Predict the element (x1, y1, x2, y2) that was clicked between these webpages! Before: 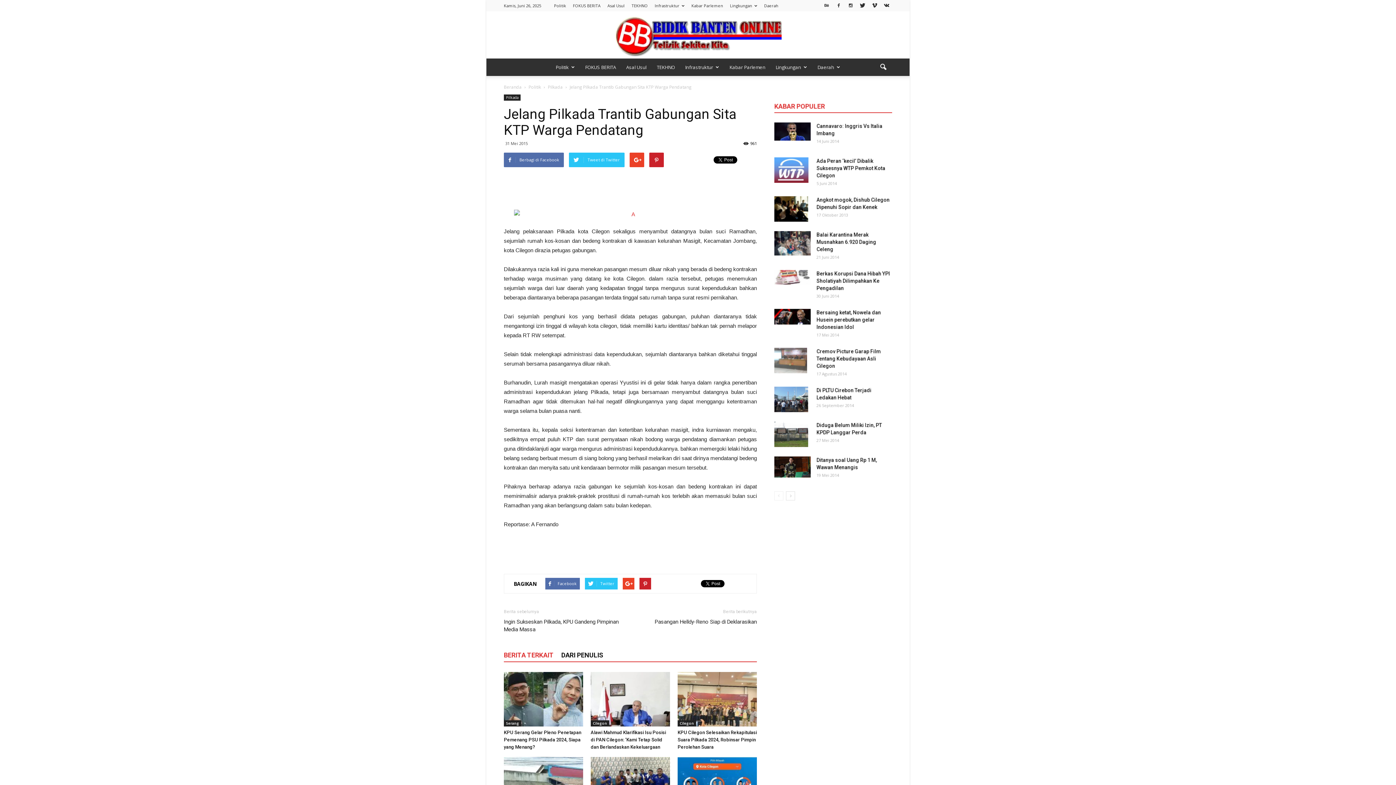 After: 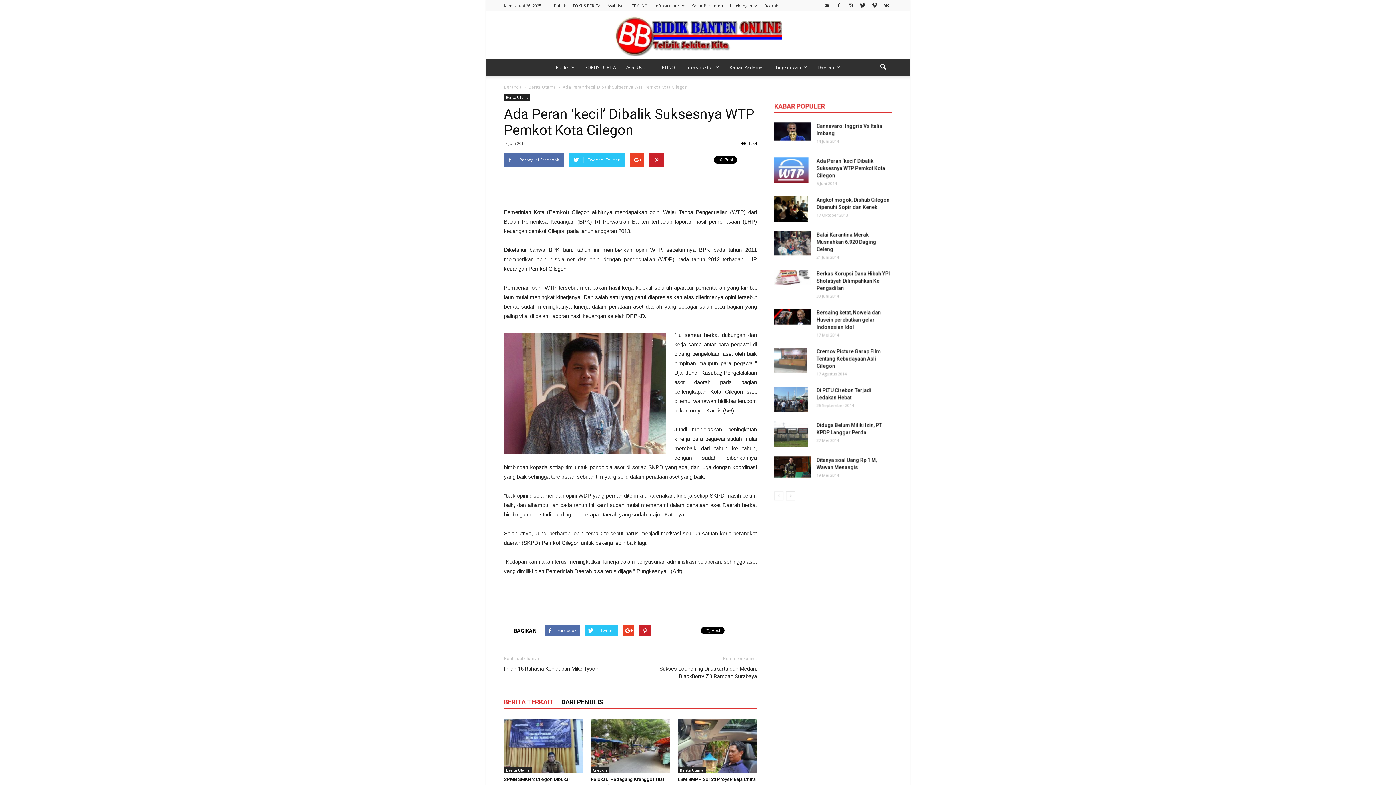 Action: bbox: (774, 157, 808, 182)